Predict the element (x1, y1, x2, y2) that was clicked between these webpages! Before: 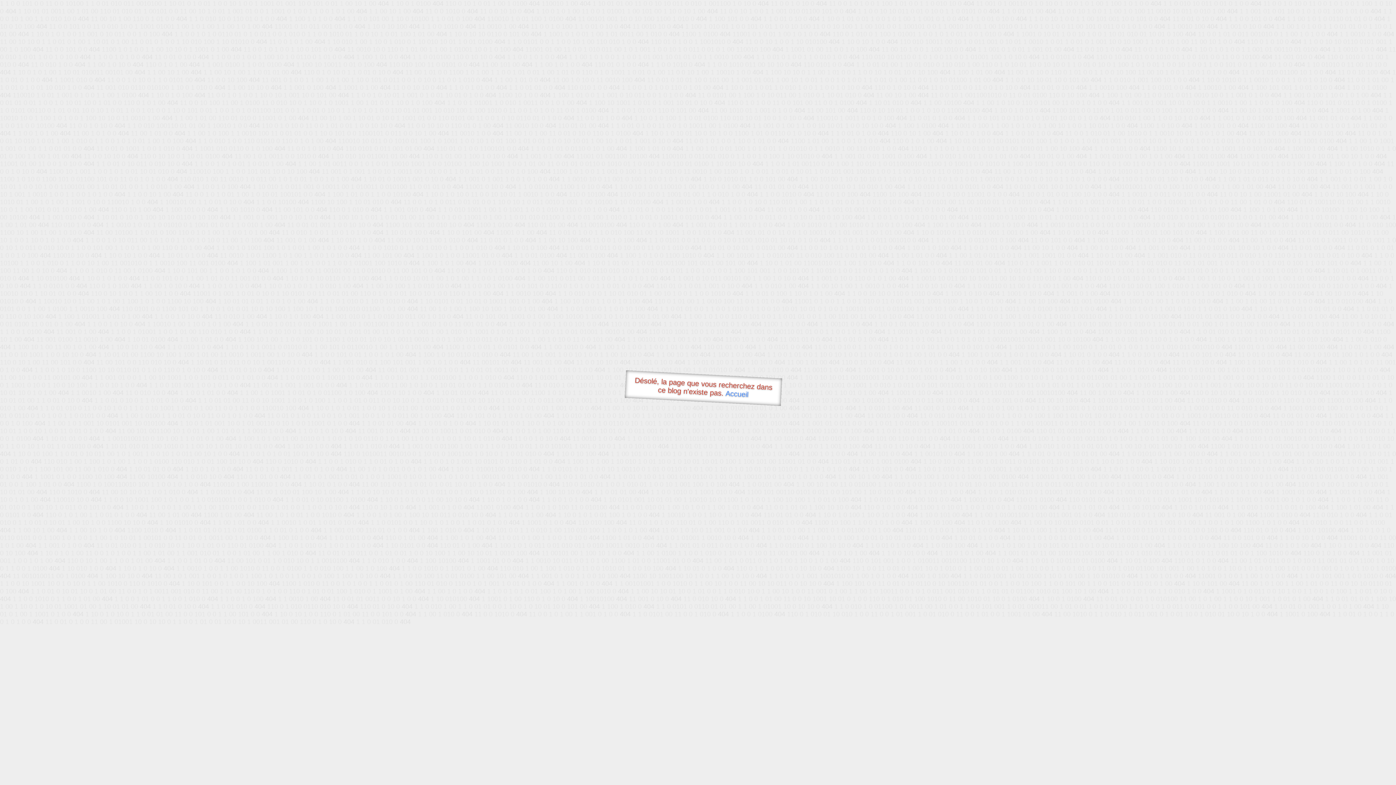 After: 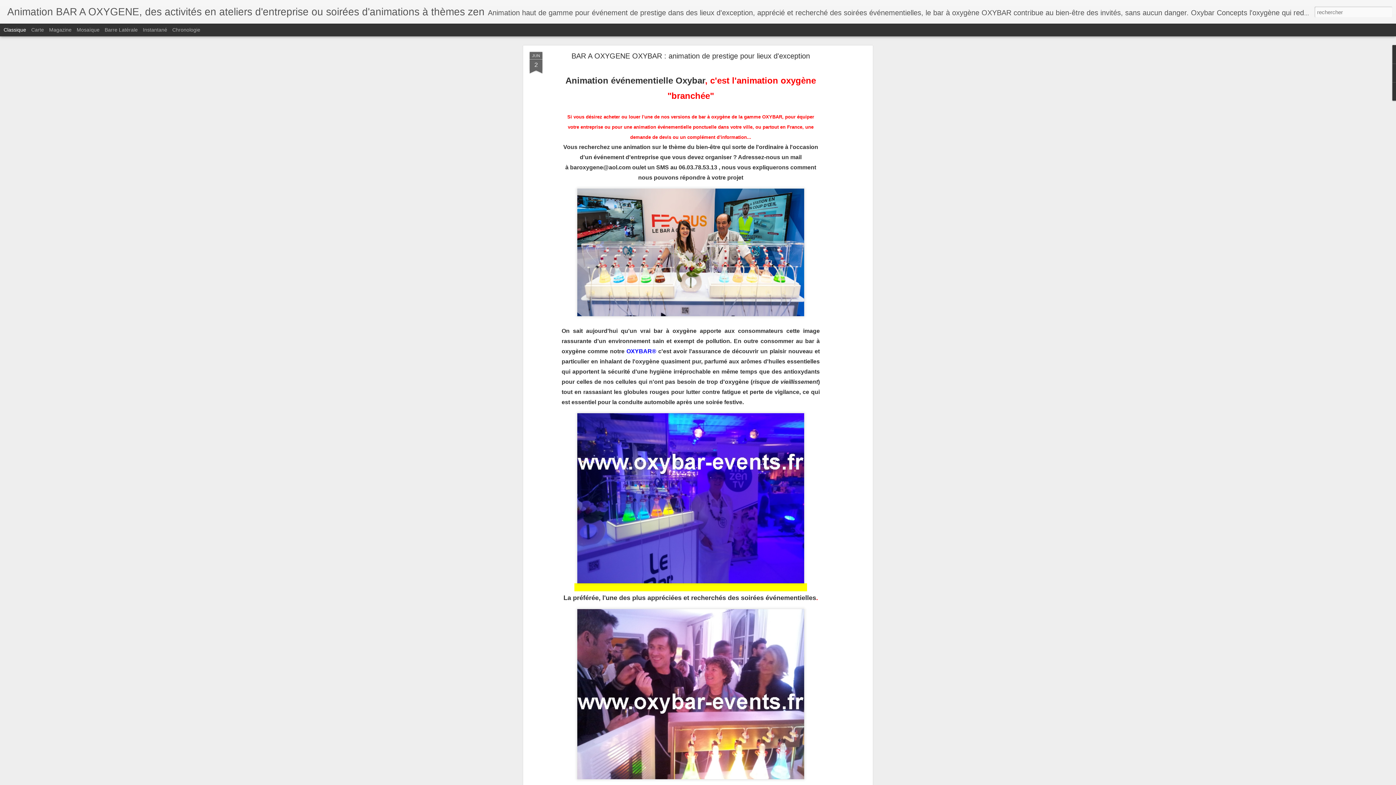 Action: bbox: (725, 389, 748, 398) label: Accueil